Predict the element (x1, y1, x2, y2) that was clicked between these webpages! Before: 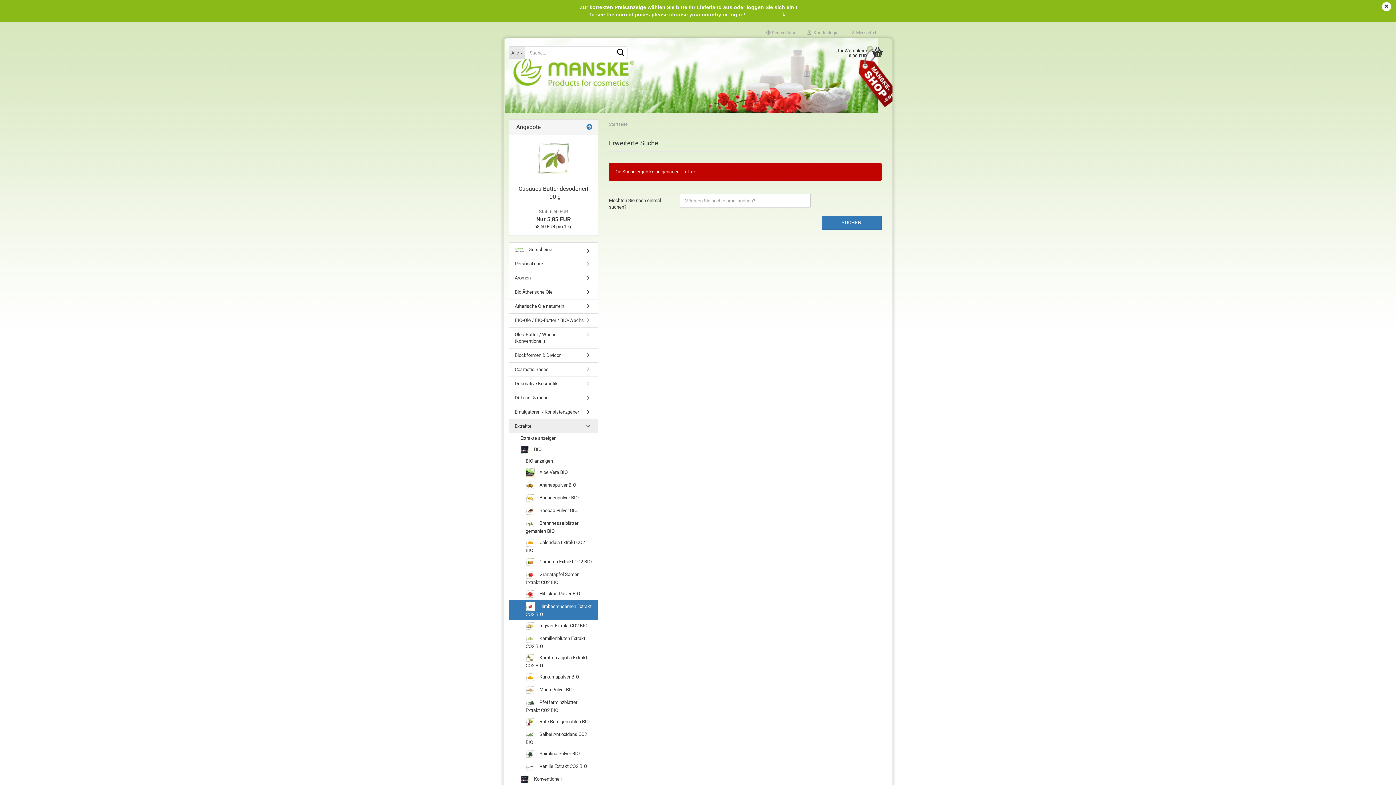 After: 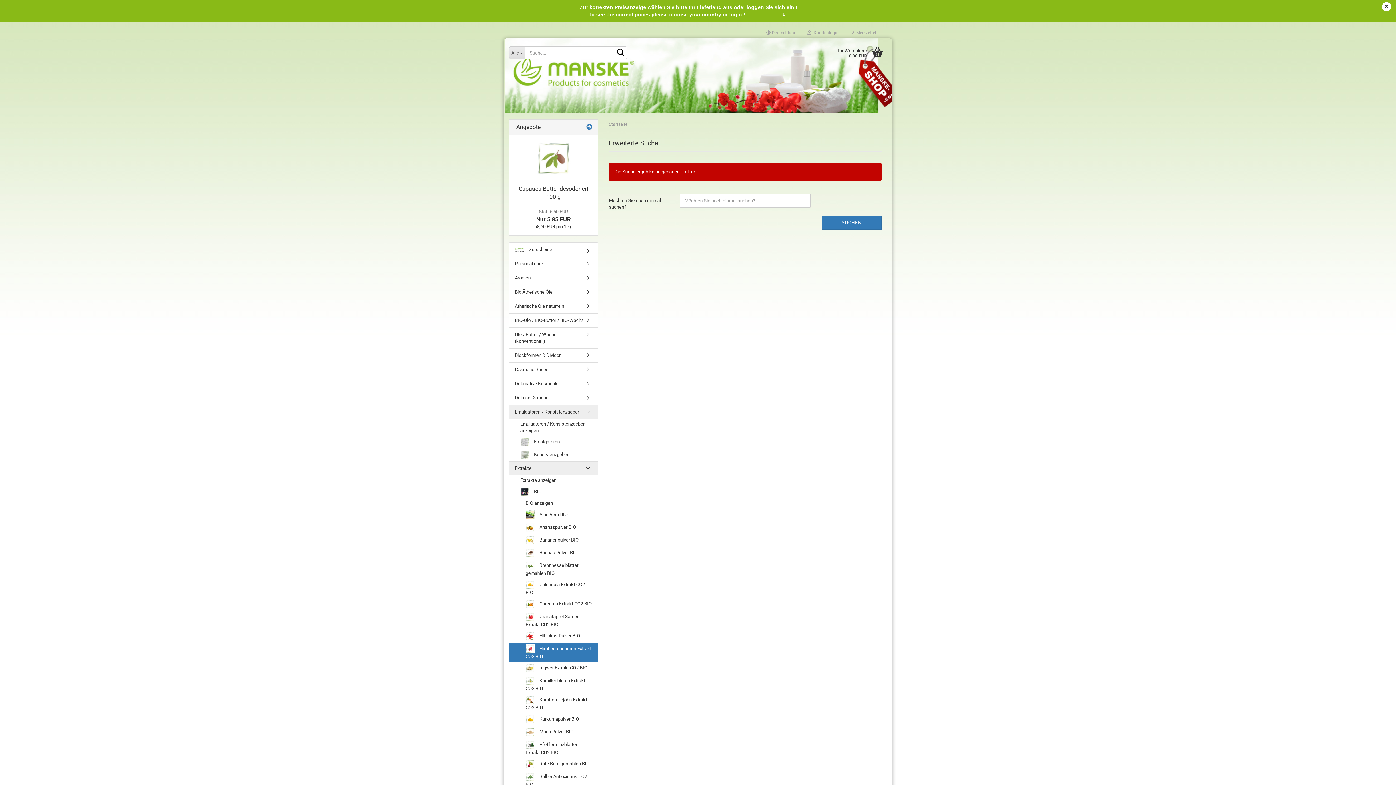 Action: bbox: (509, 405, 597, 419) label: Emulgatoren / Konsistenzgeber